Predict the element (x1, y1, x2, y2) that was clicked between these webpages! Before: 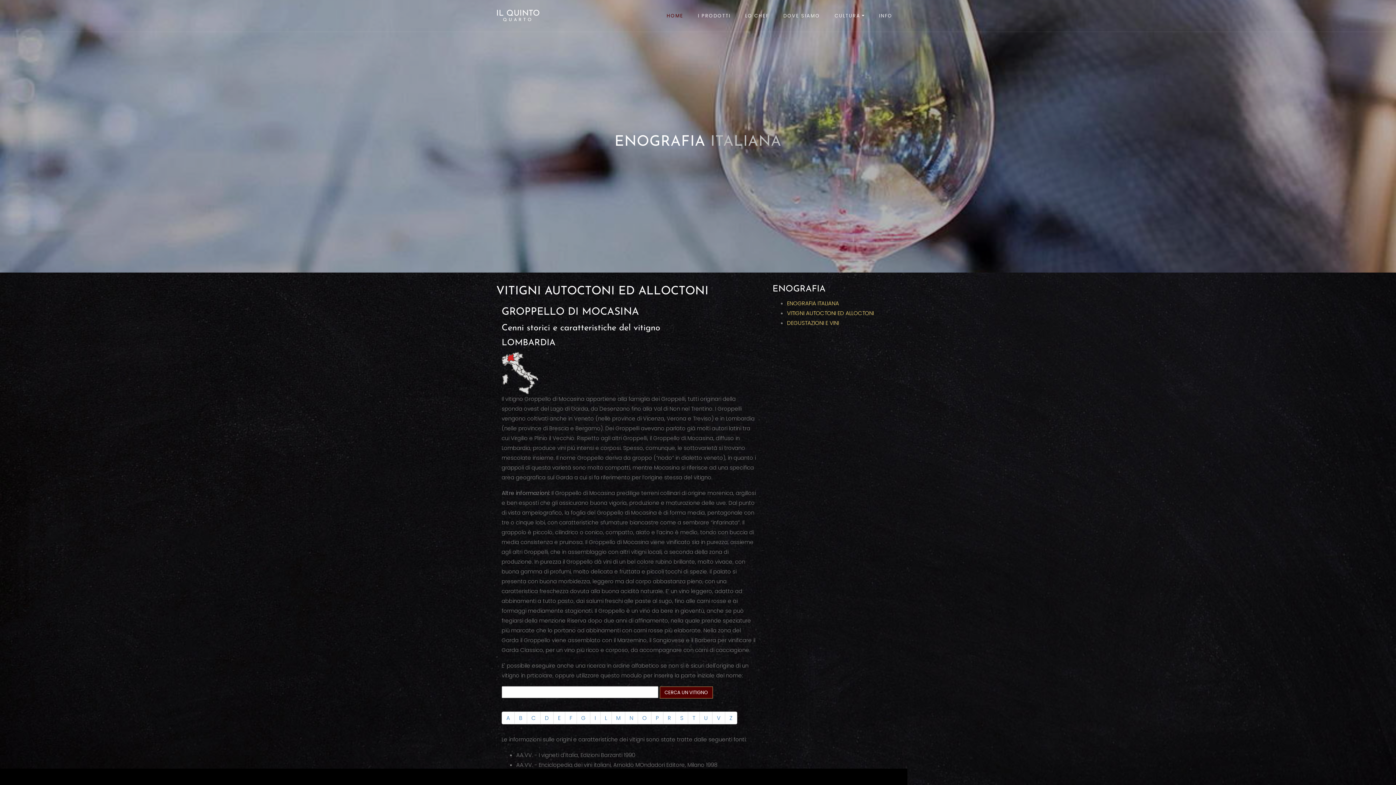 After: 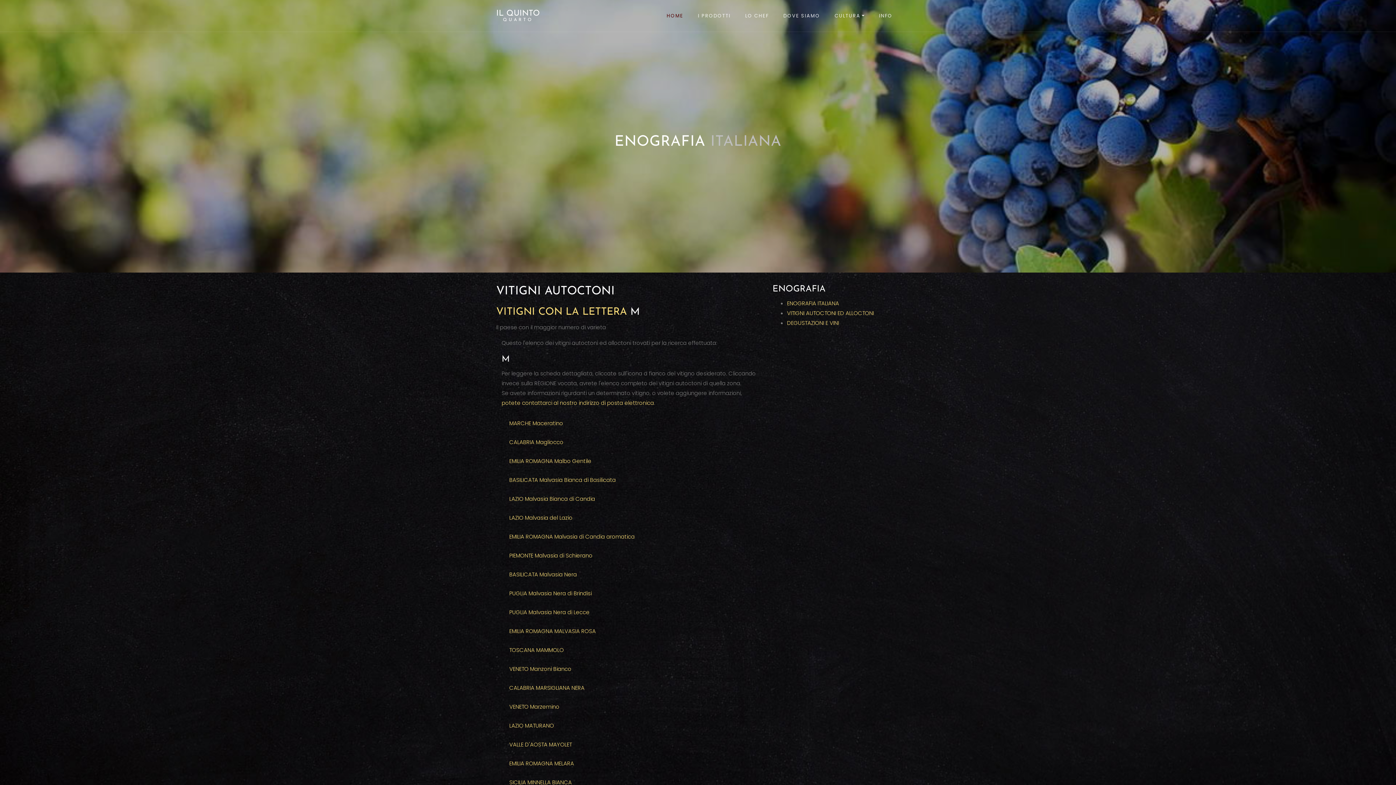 Action: bbox: (611, 712, 625, 724) label: M